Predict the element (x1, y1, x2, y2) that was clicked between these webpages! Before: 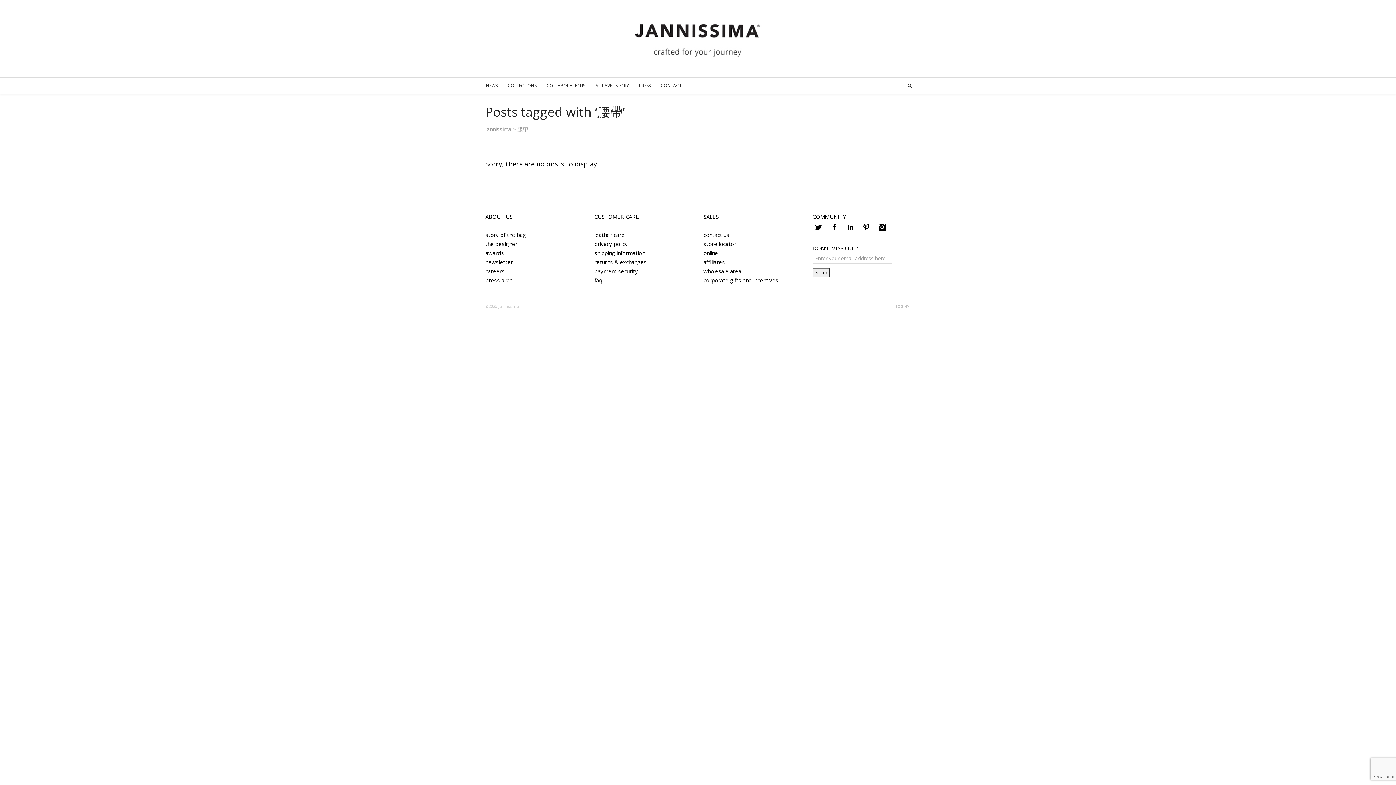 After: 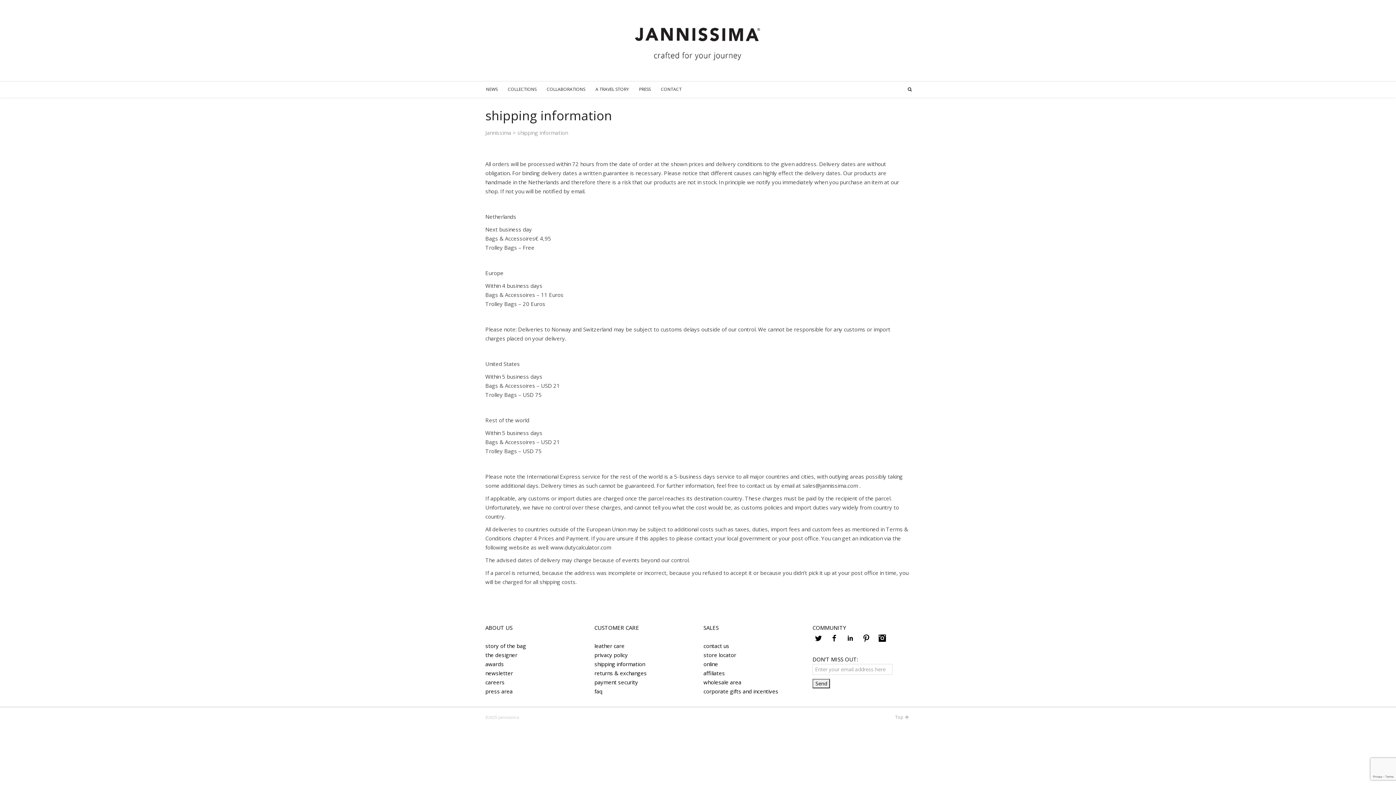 Action: label: shipping information bbox: (594, 249, 645, 256)